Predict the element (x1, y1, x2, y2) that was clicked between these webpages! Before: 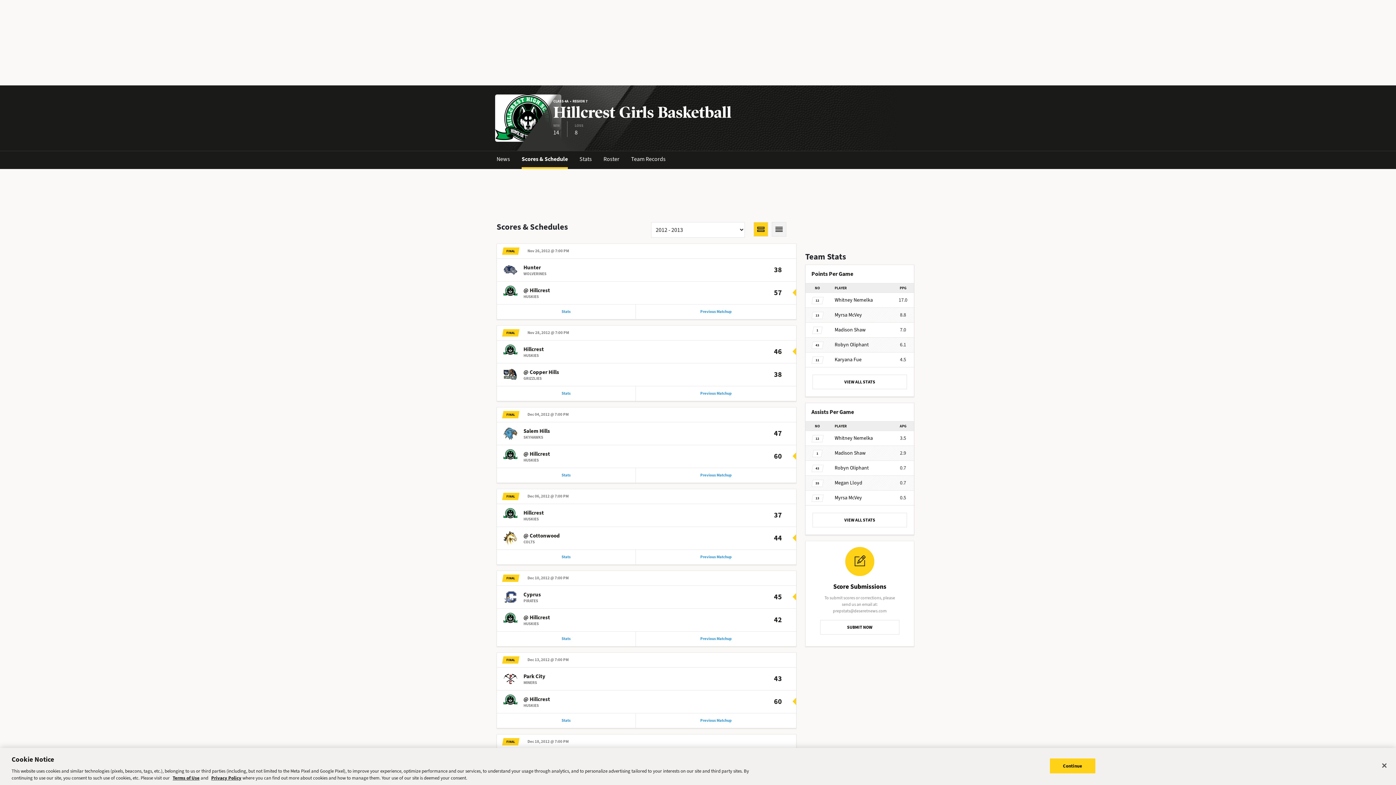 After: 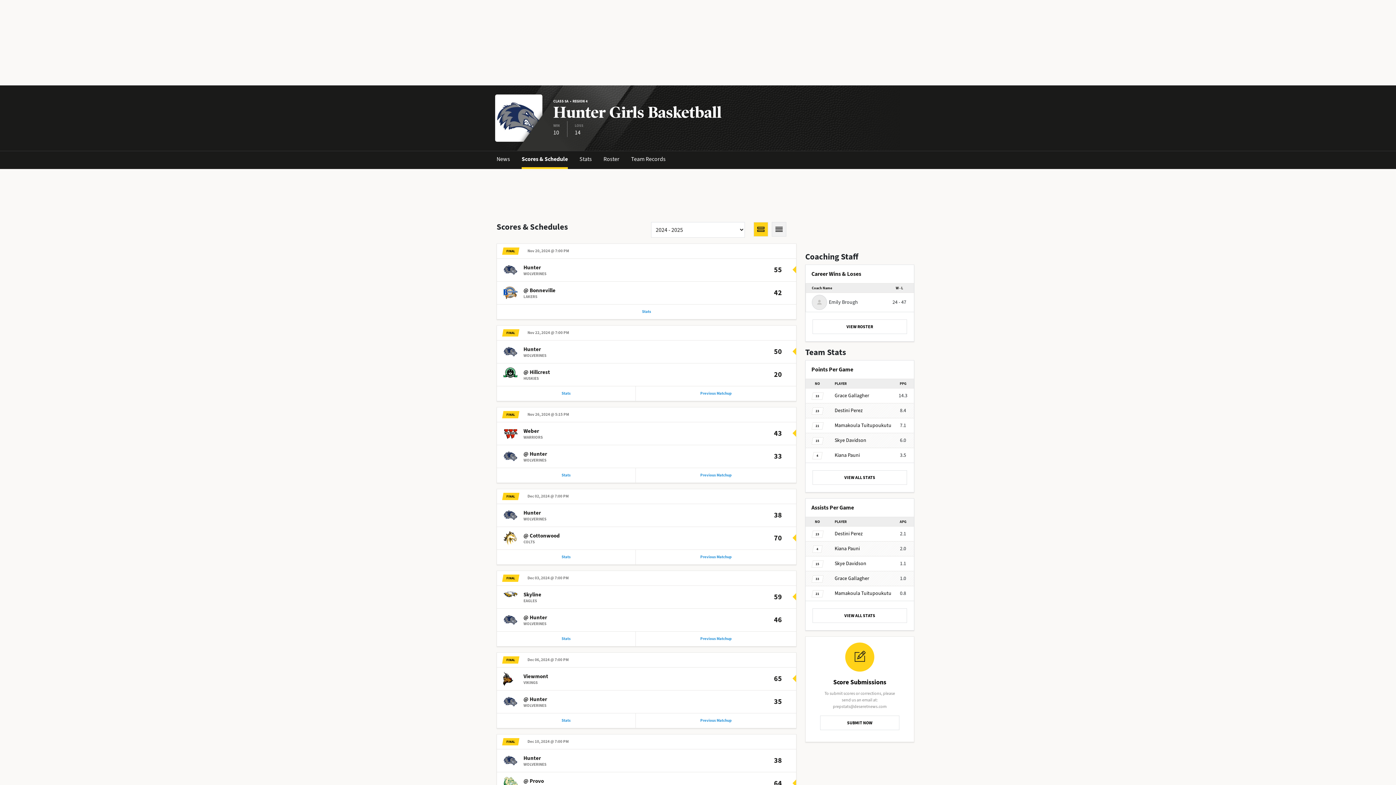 Action: bbox: (503, 265, 517, 273)